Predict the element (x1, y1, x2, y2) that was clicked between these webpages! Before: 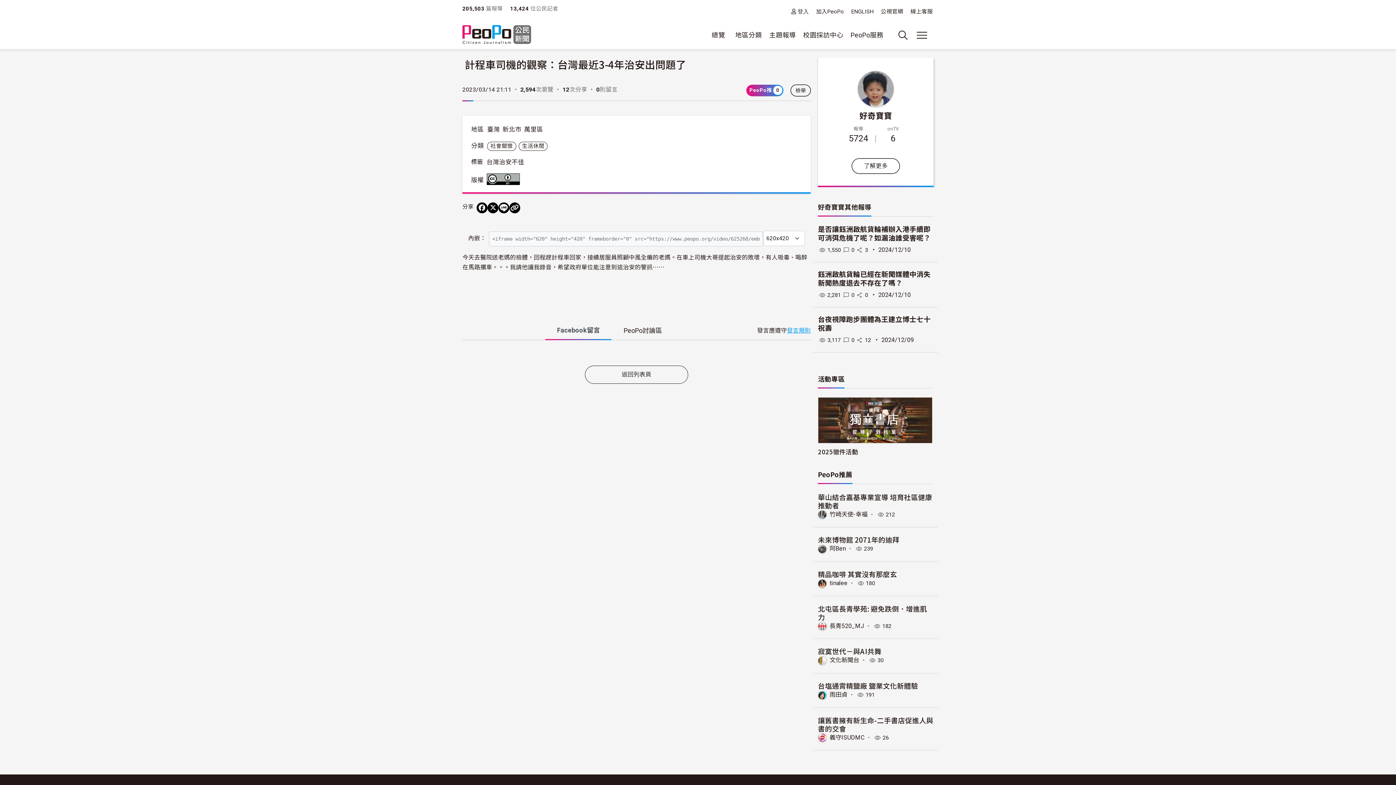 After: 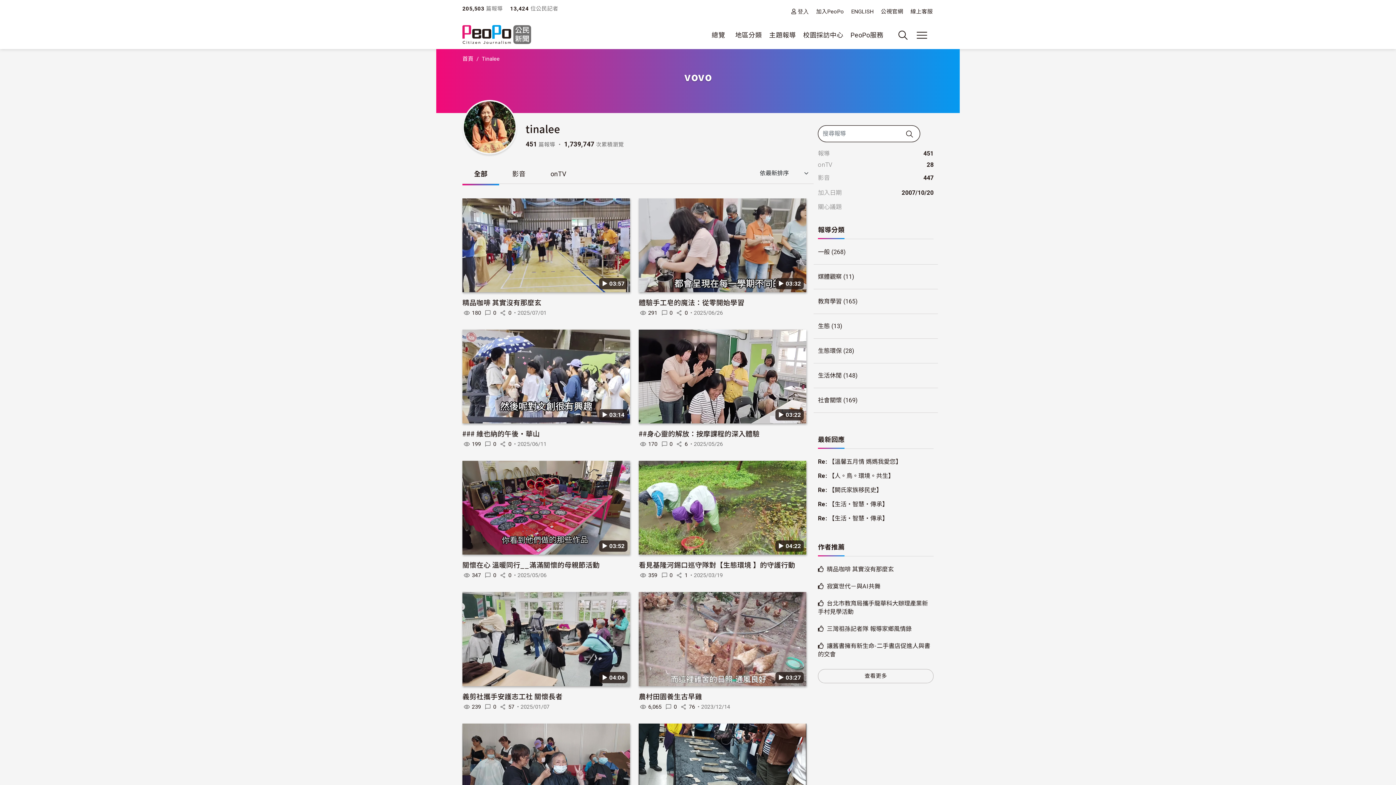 Action: bbox: (829, 580, 847, 586) label: tinalee